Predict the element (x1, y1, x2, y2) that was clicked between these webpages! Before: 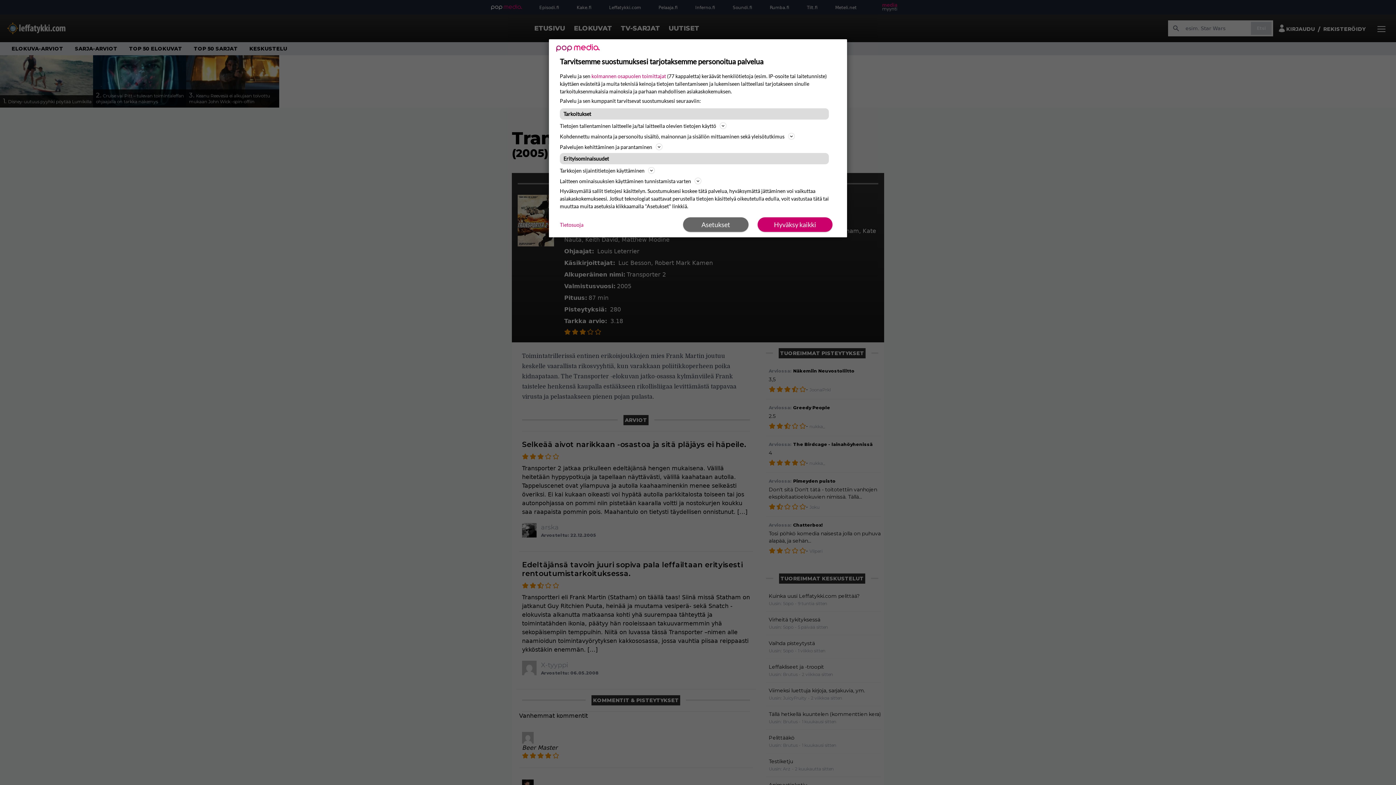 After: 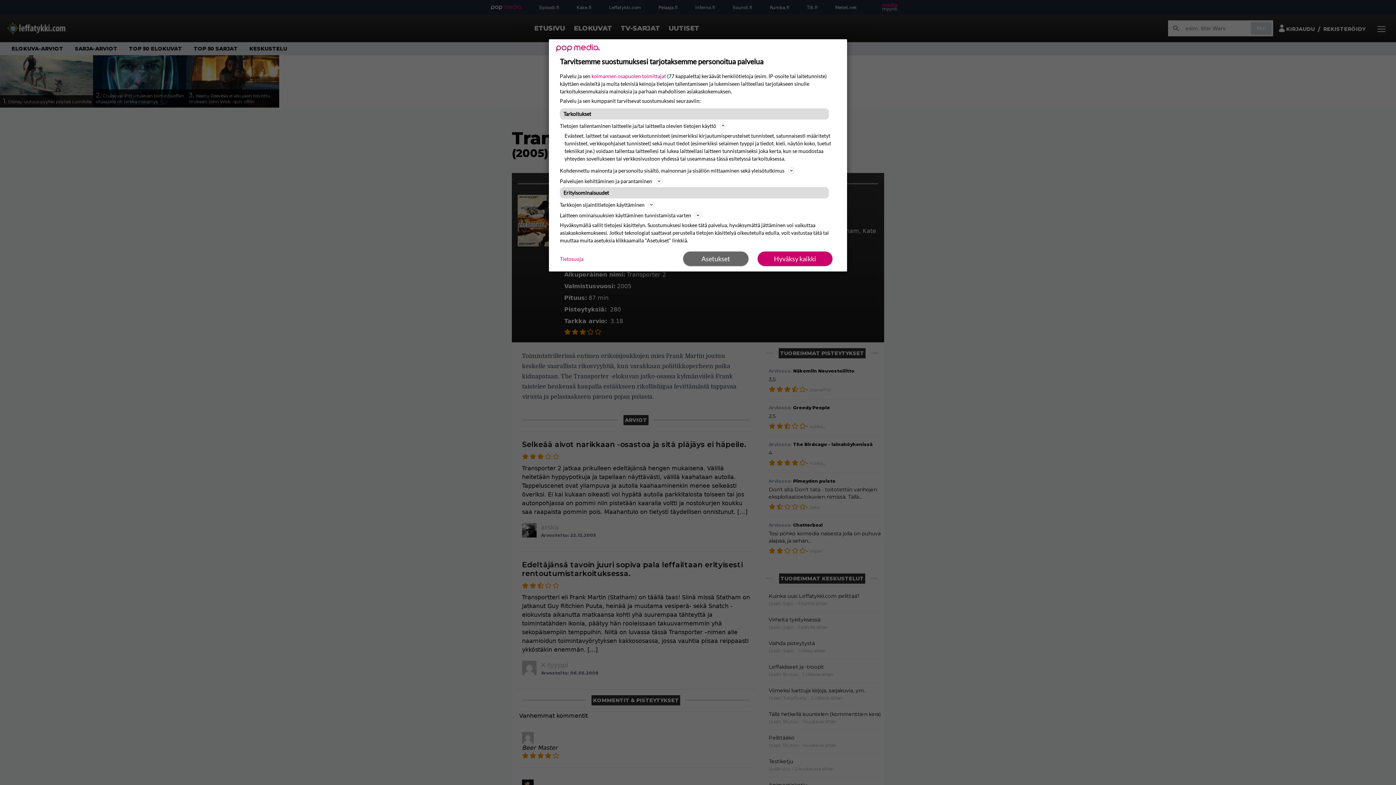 Action: bbox: (560, 121, 836, 130) label: Tietojen tallentaminen laitteelle ja/tai laitteella olevien tietojen käyttö